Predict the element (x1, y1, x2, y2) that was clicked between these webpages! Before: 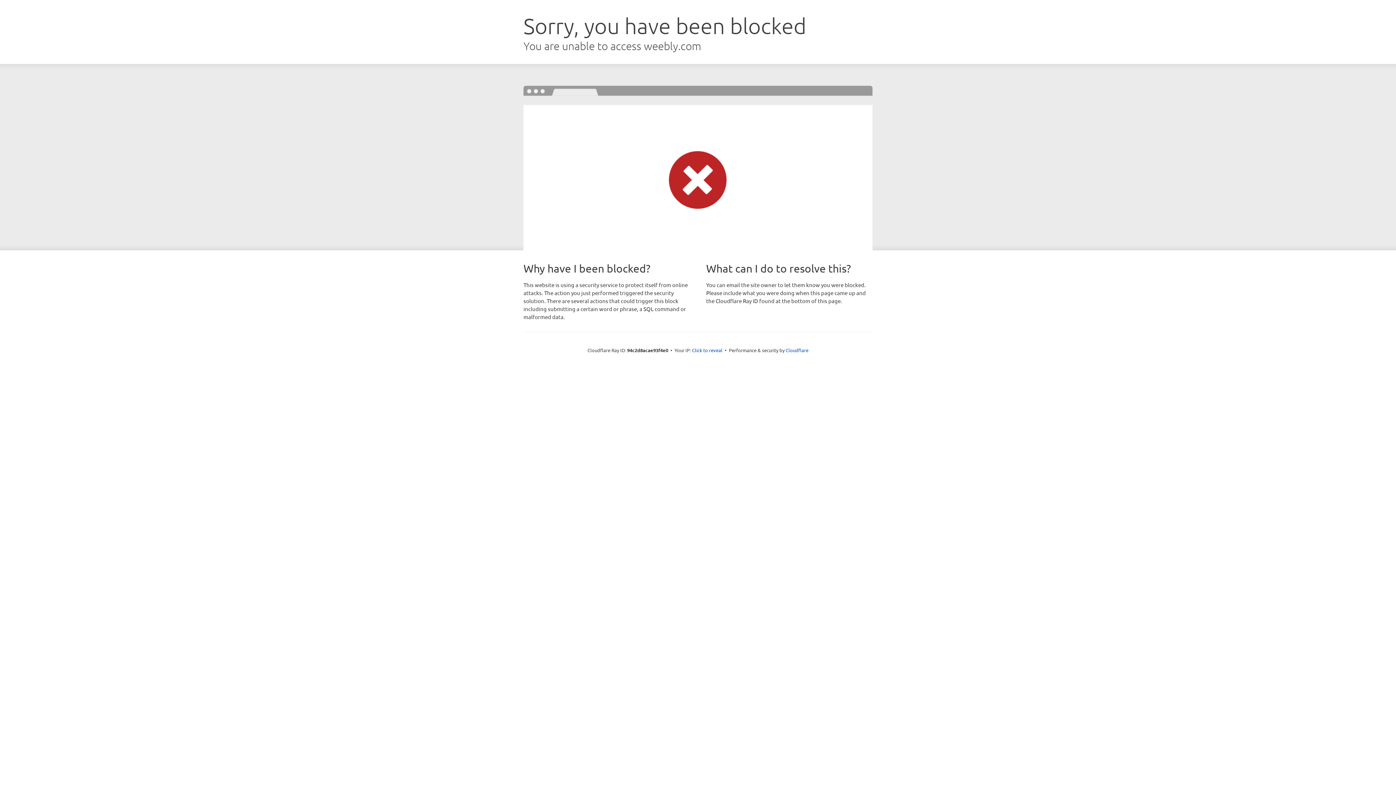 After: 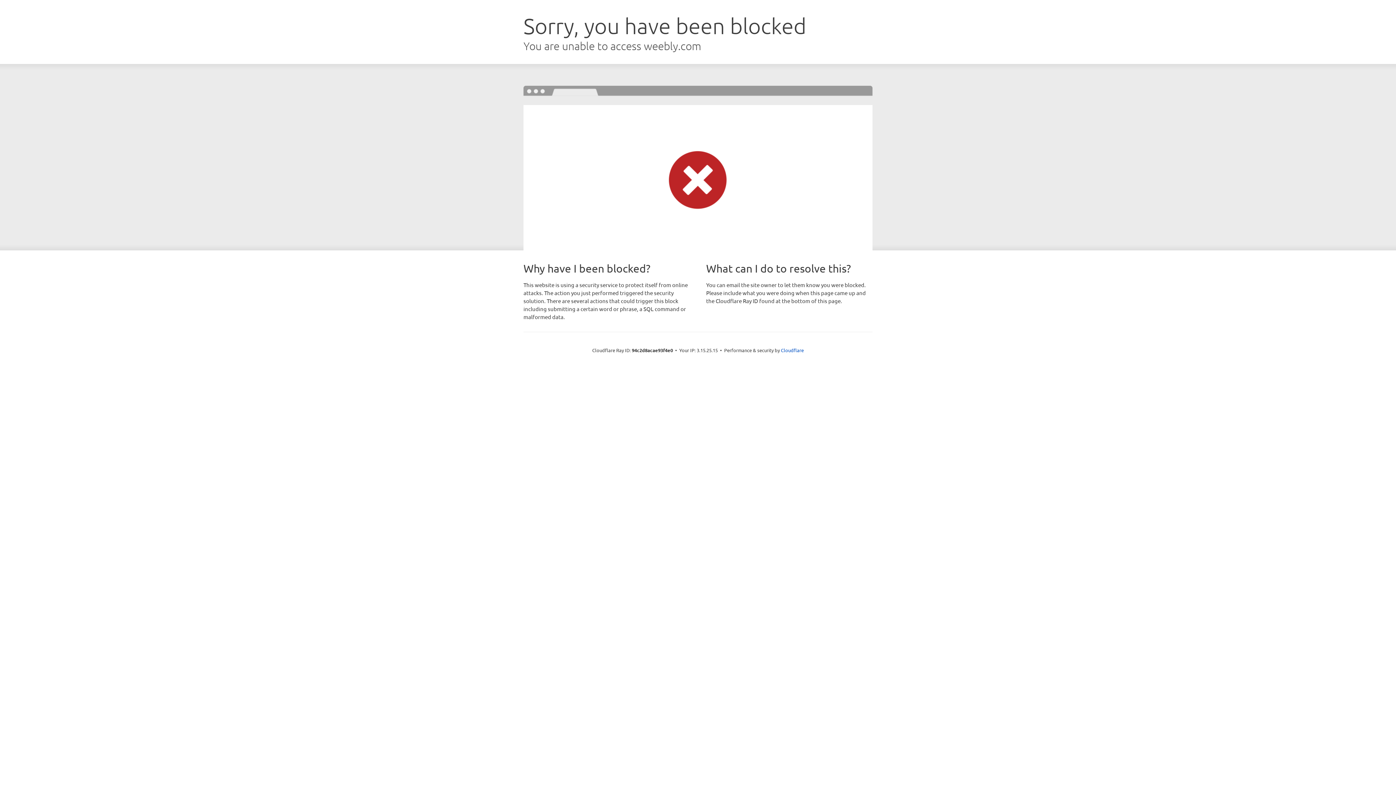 Action: bbox: (692, 346, 722, 353) label: Click to reveal